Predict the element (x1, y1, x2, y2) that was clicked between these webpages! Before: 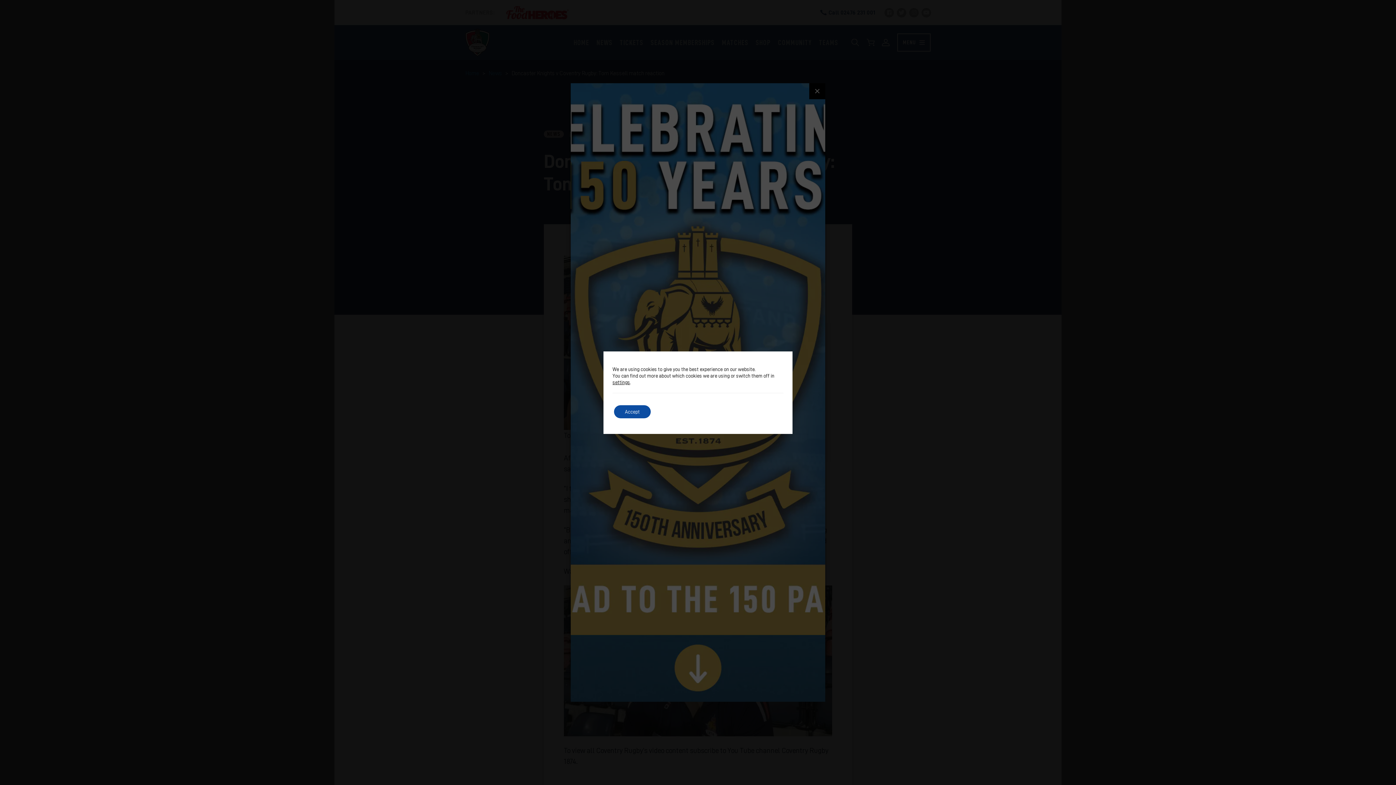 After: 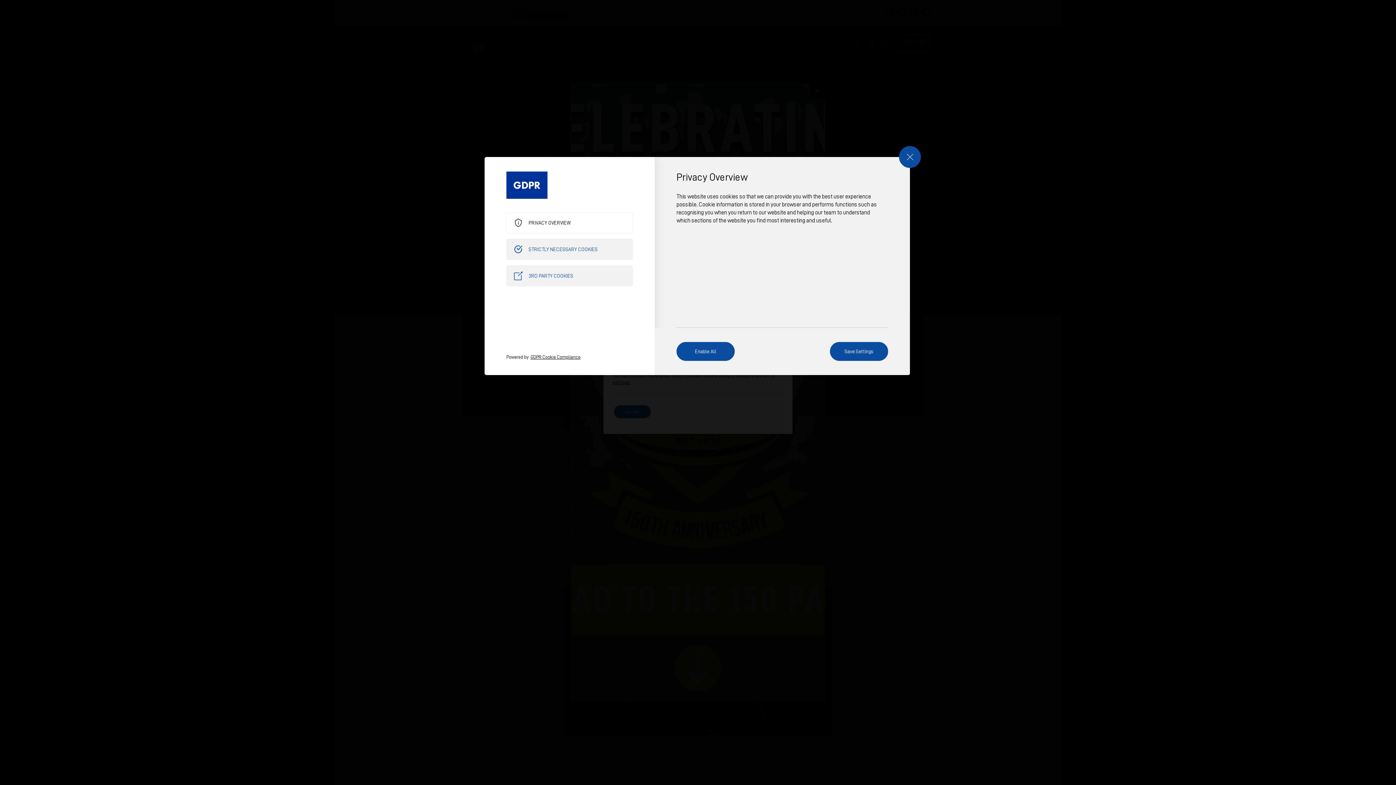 Action: label: settings bbox: (612, 379, 630, 384)